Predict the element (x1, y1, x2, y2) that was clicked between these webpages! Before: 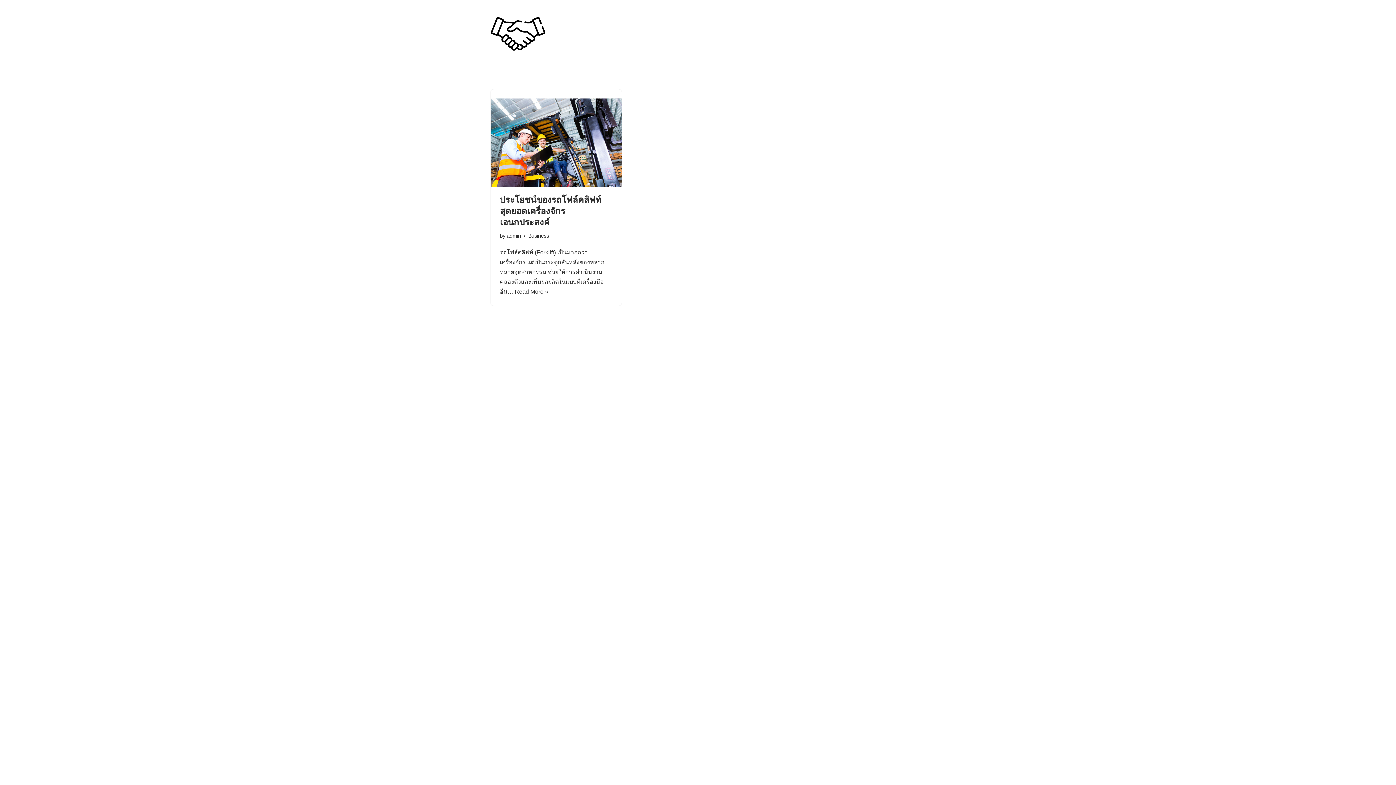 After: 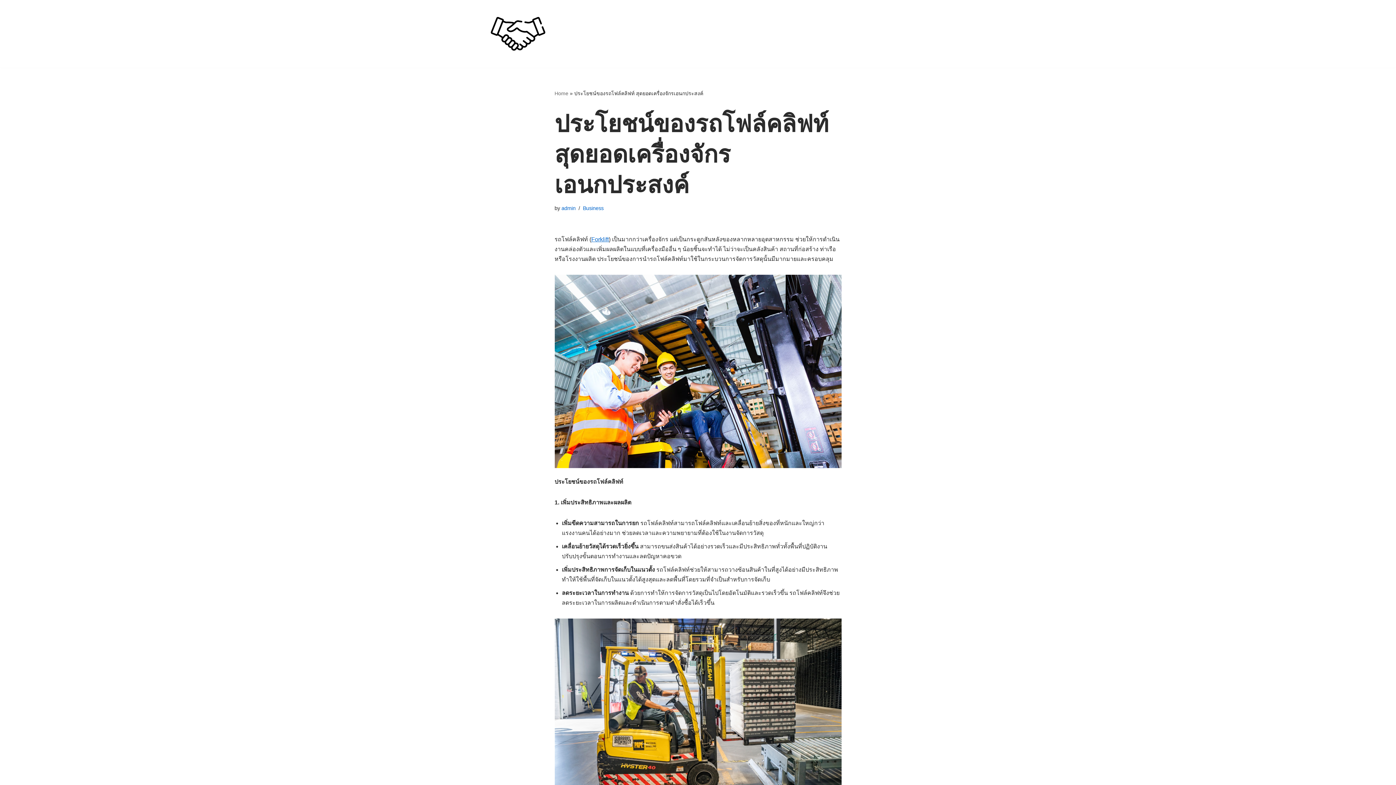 Action: label: Read More »
ประโยชน์ของรถโฟล์คลิฟท์ สุดยอดเครื่องจักรเอนกประสงค์ bbox: (514, 288, 548, 294)